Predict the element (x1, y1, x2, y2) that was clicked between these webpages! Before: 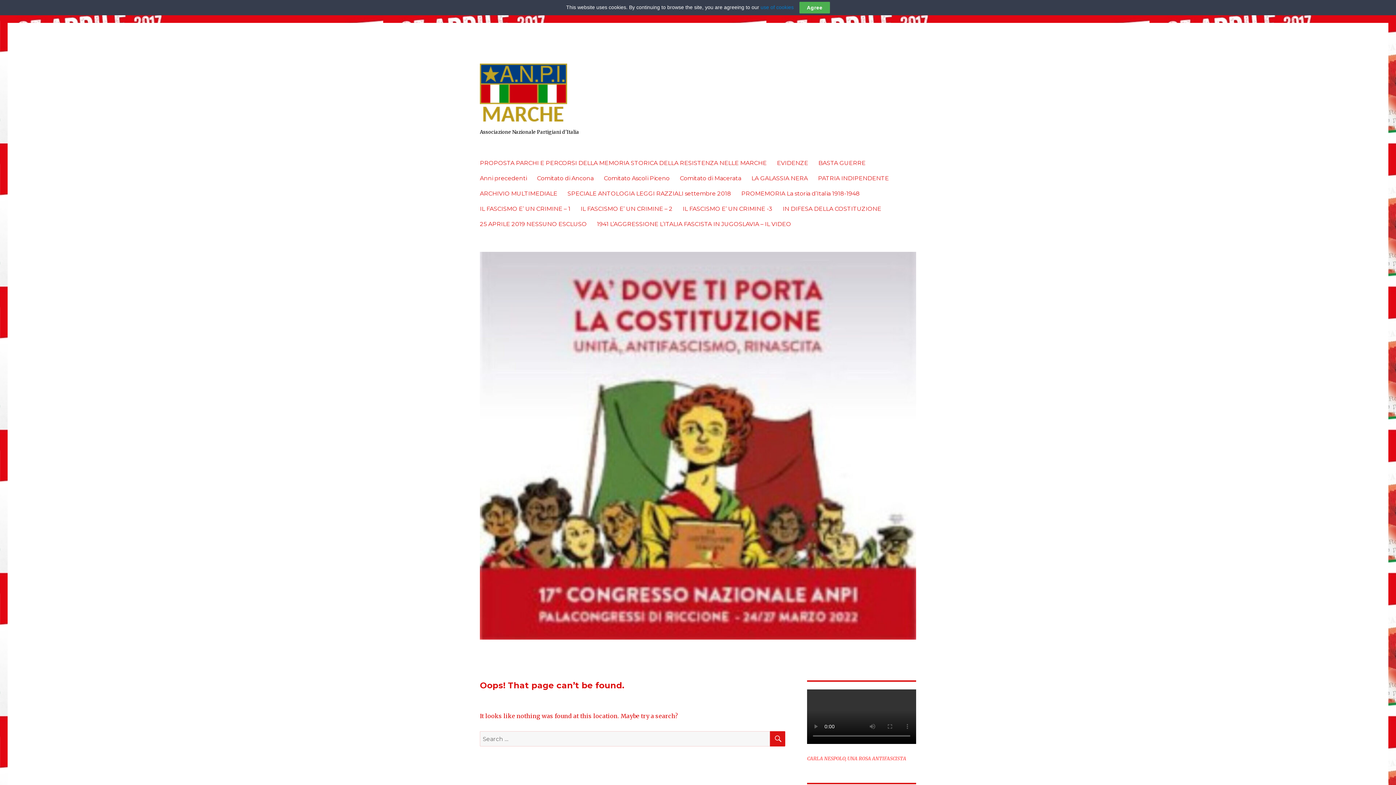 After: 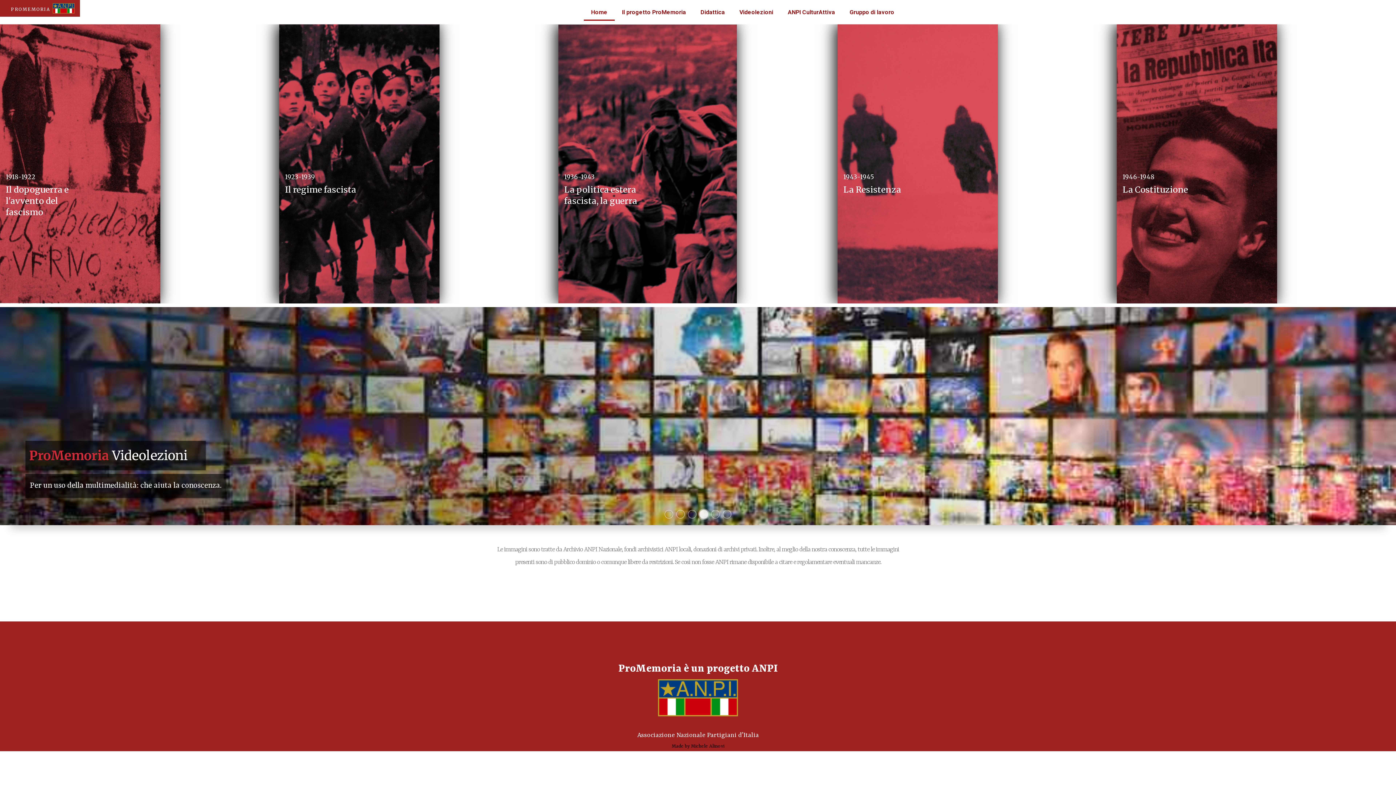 Action: label: PROMEMORIA La storia d’Italia 1918-1948 bbox: (736, 185, 865, 201)